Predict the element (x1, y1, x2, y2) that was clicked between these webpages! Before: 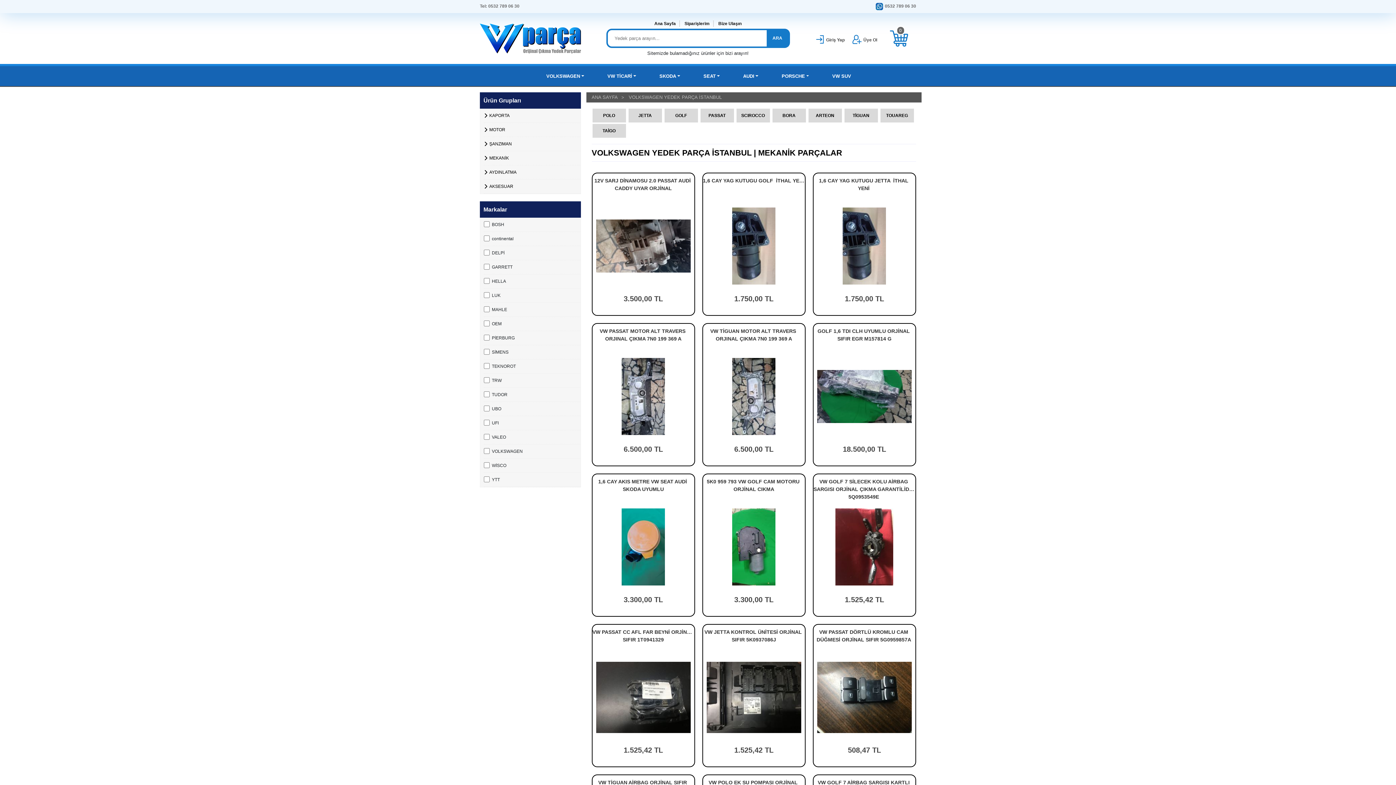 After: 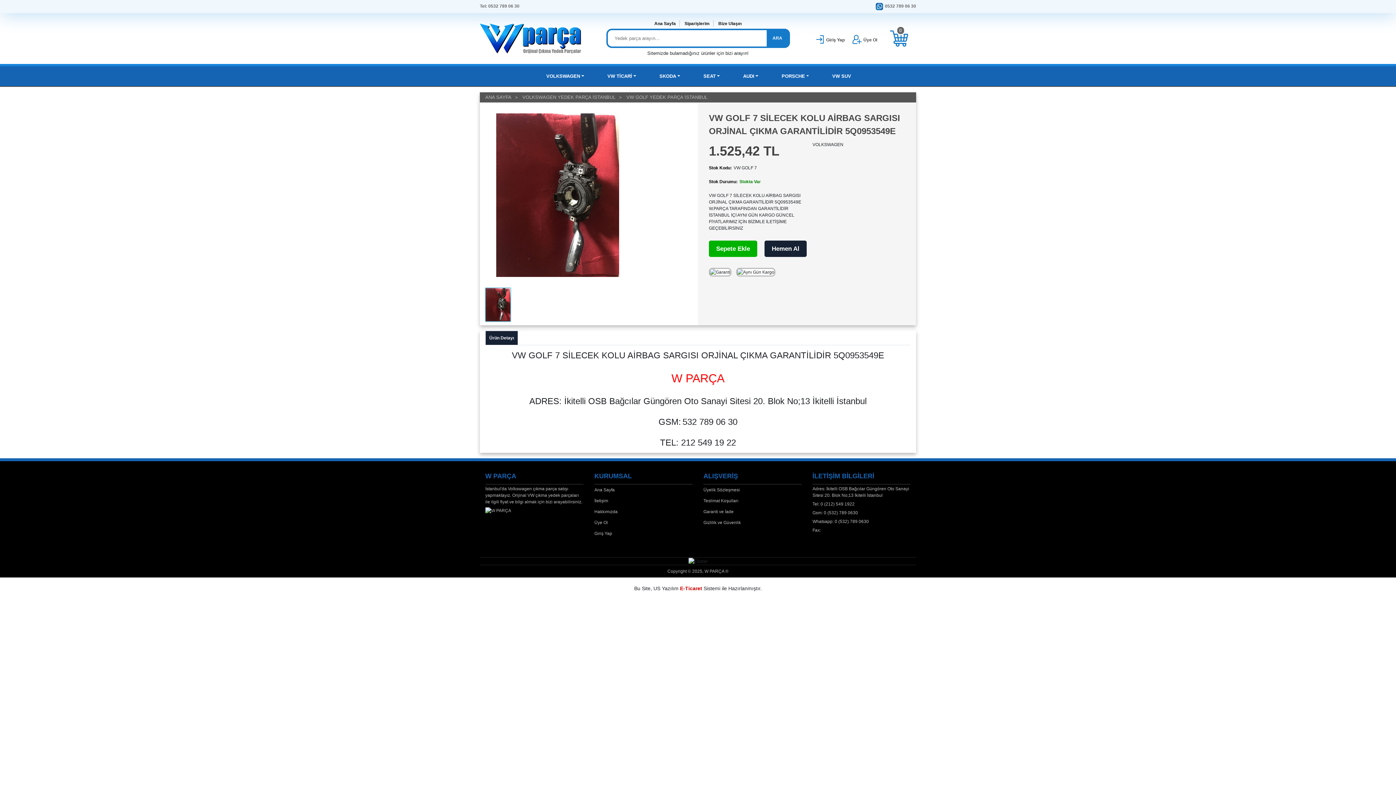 Action: label: VW GOLF 7 SİLECEK KOLU AİRBAG SARGISI ORJİNAL ÇIKMA GARANTİLİDİR 5Q0953549E 
1.525,42 TL bbox: (813, 478, 915, 612)